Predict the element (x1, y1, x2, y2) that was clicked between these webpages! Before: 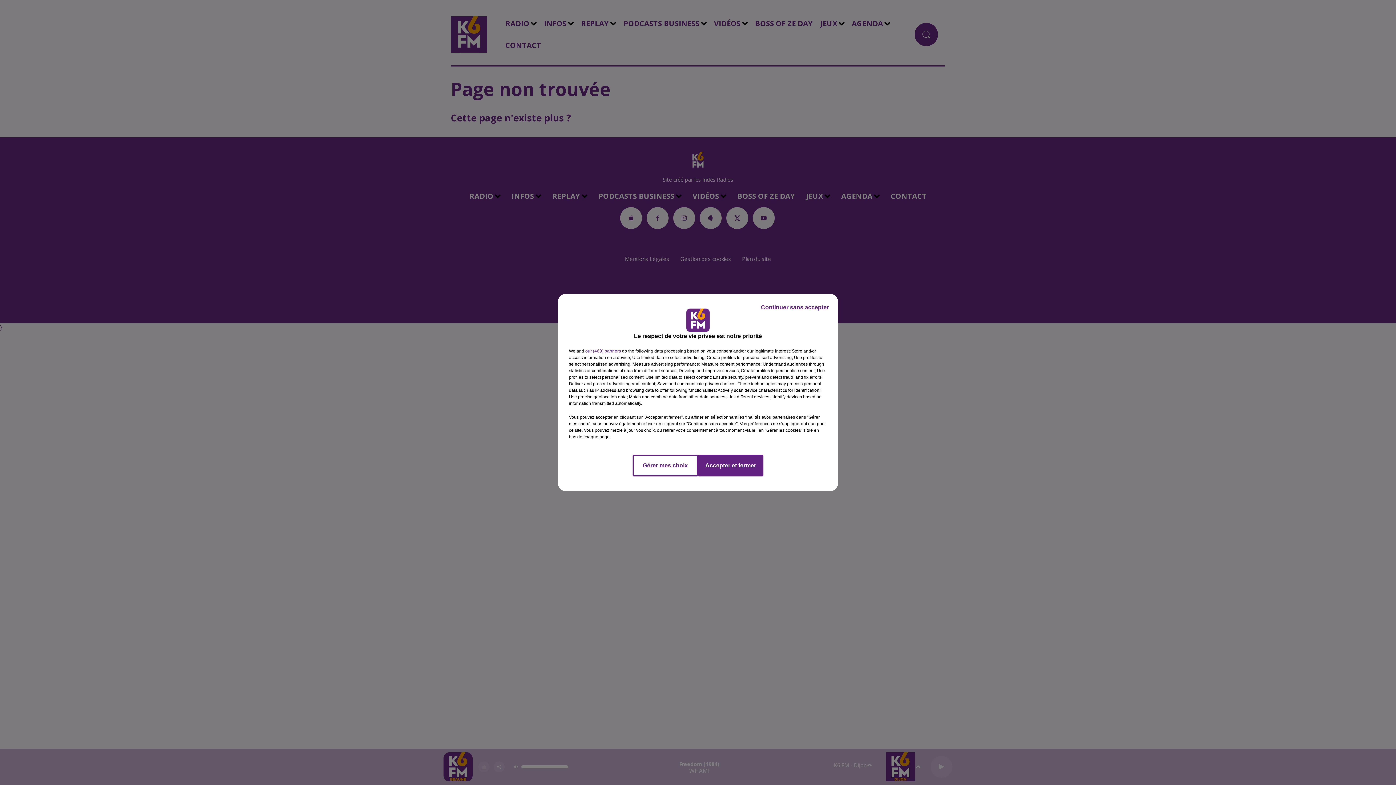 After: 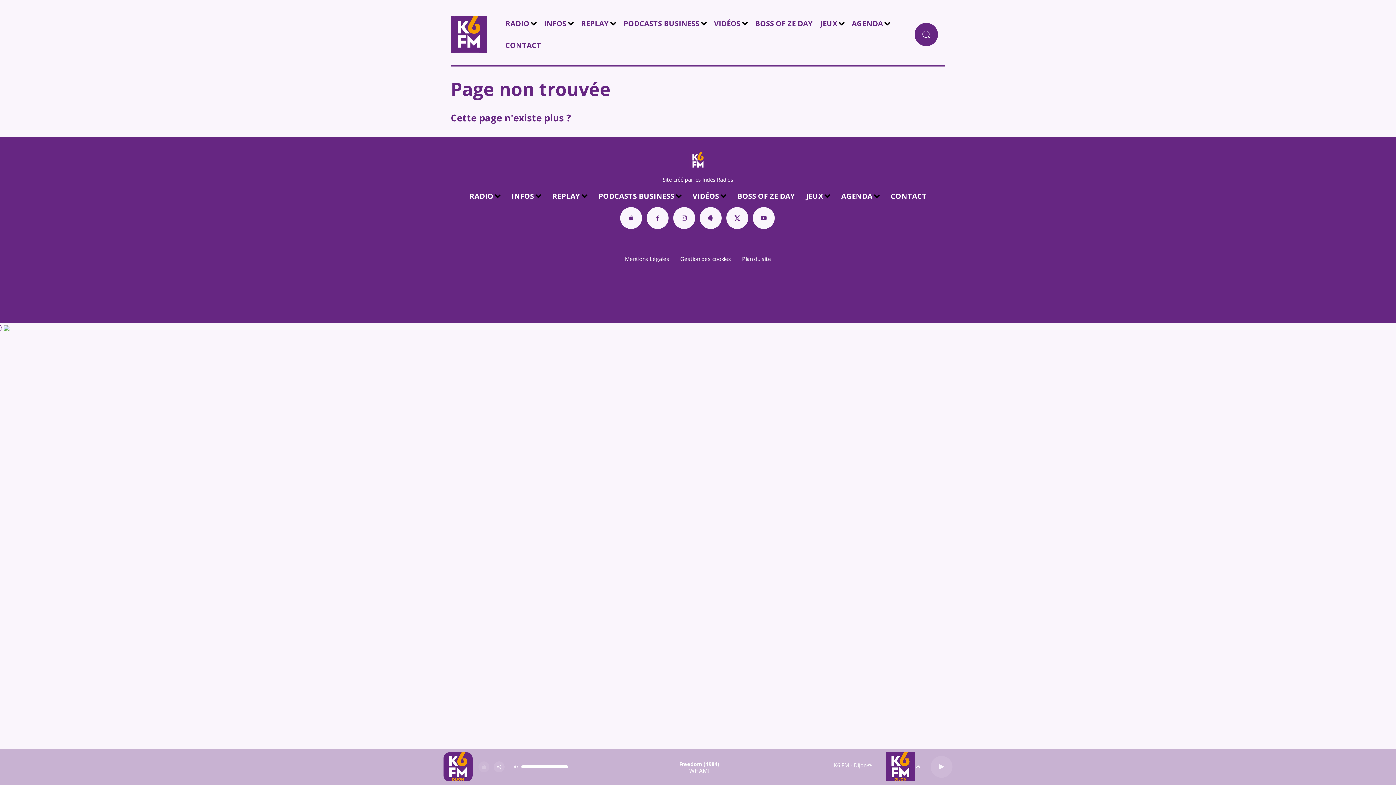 Action: bbox: (698, 454, 763, 476) label: Accepter et fermer